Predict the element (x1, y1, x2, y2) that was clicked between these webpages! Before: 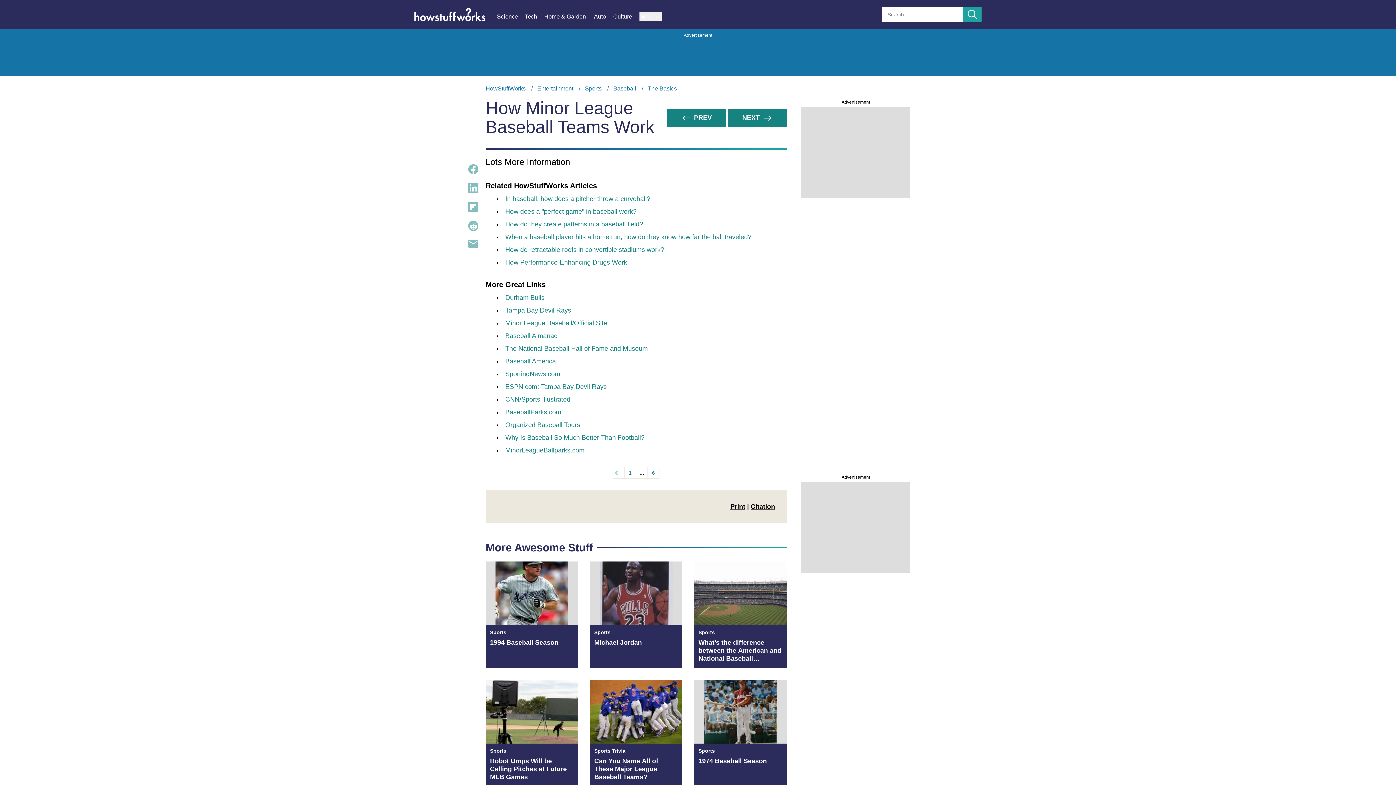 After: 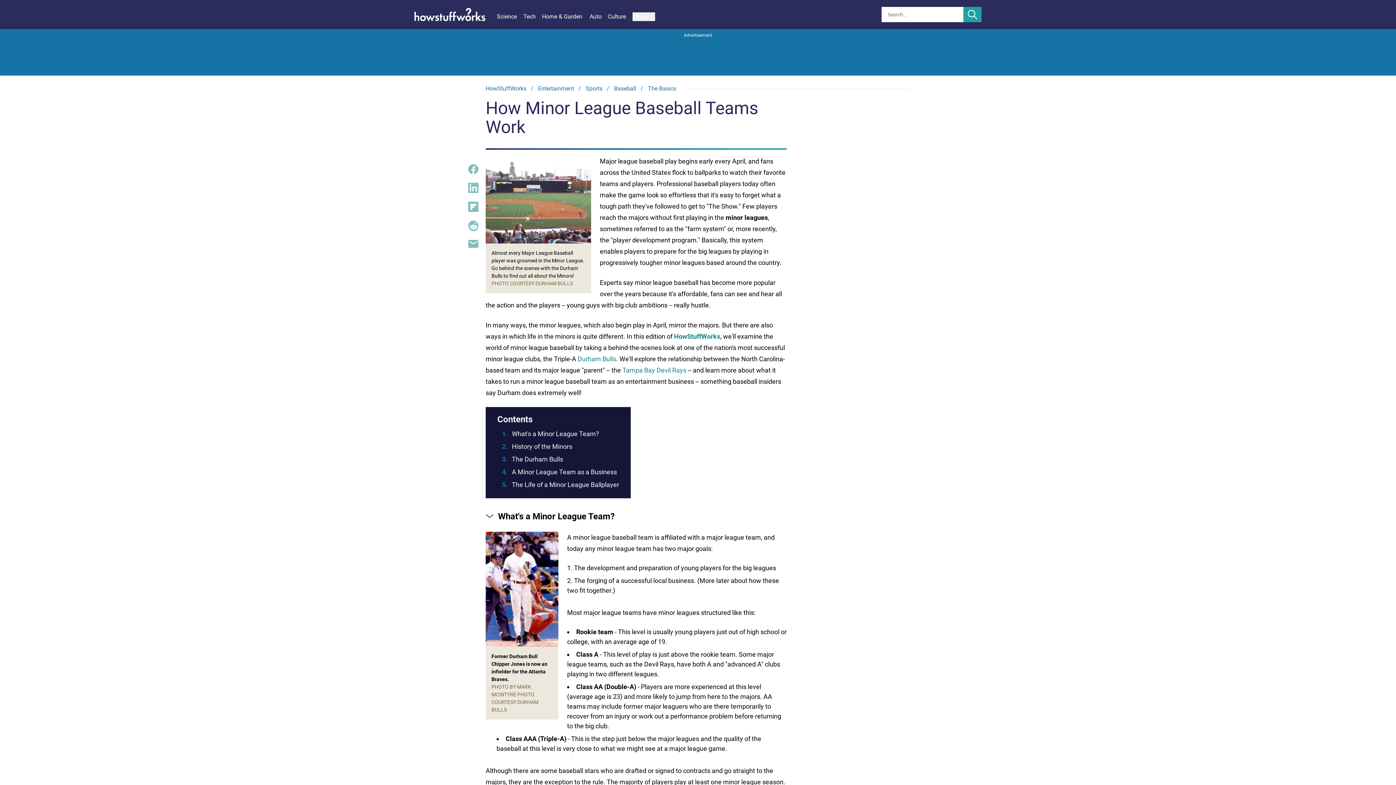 Action: label: Print bbox: (730, 503, 745, 510)